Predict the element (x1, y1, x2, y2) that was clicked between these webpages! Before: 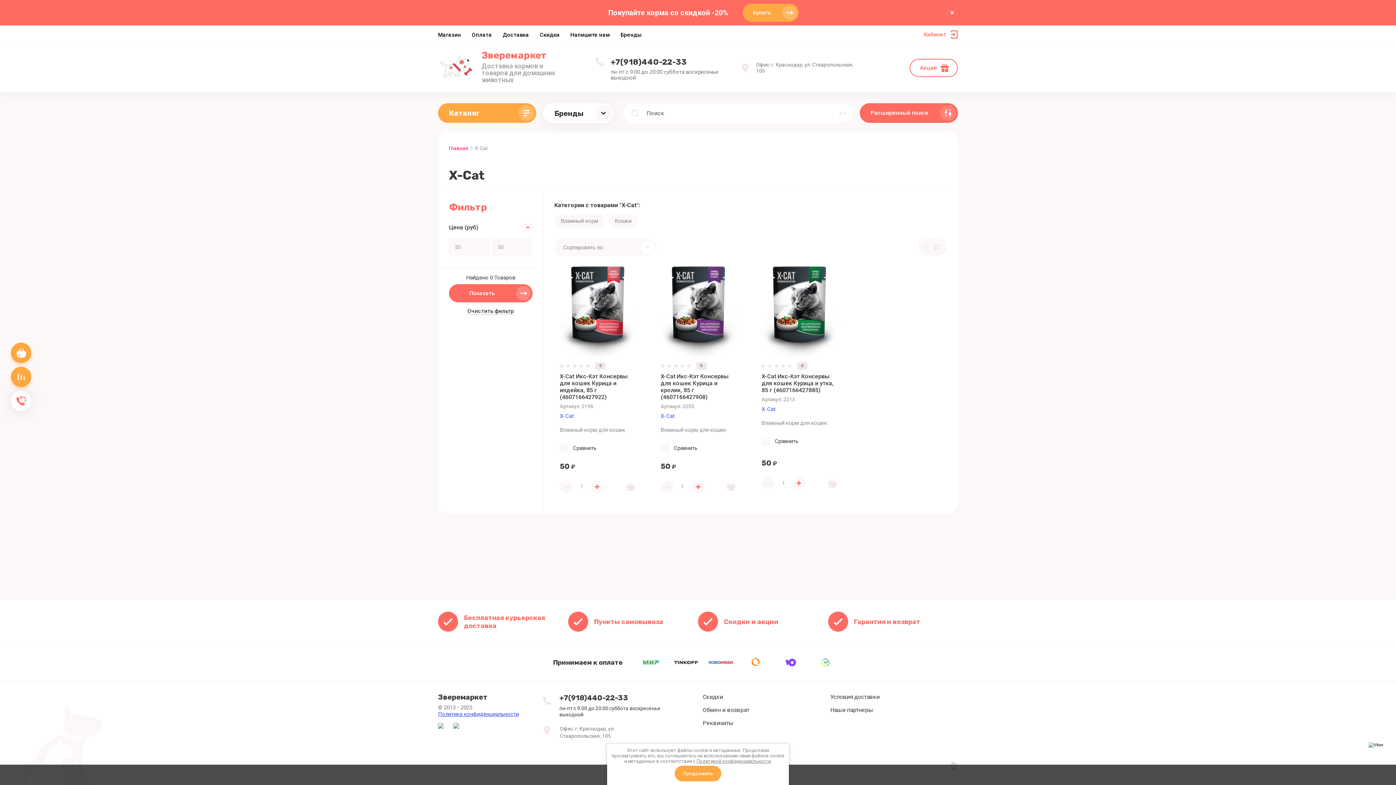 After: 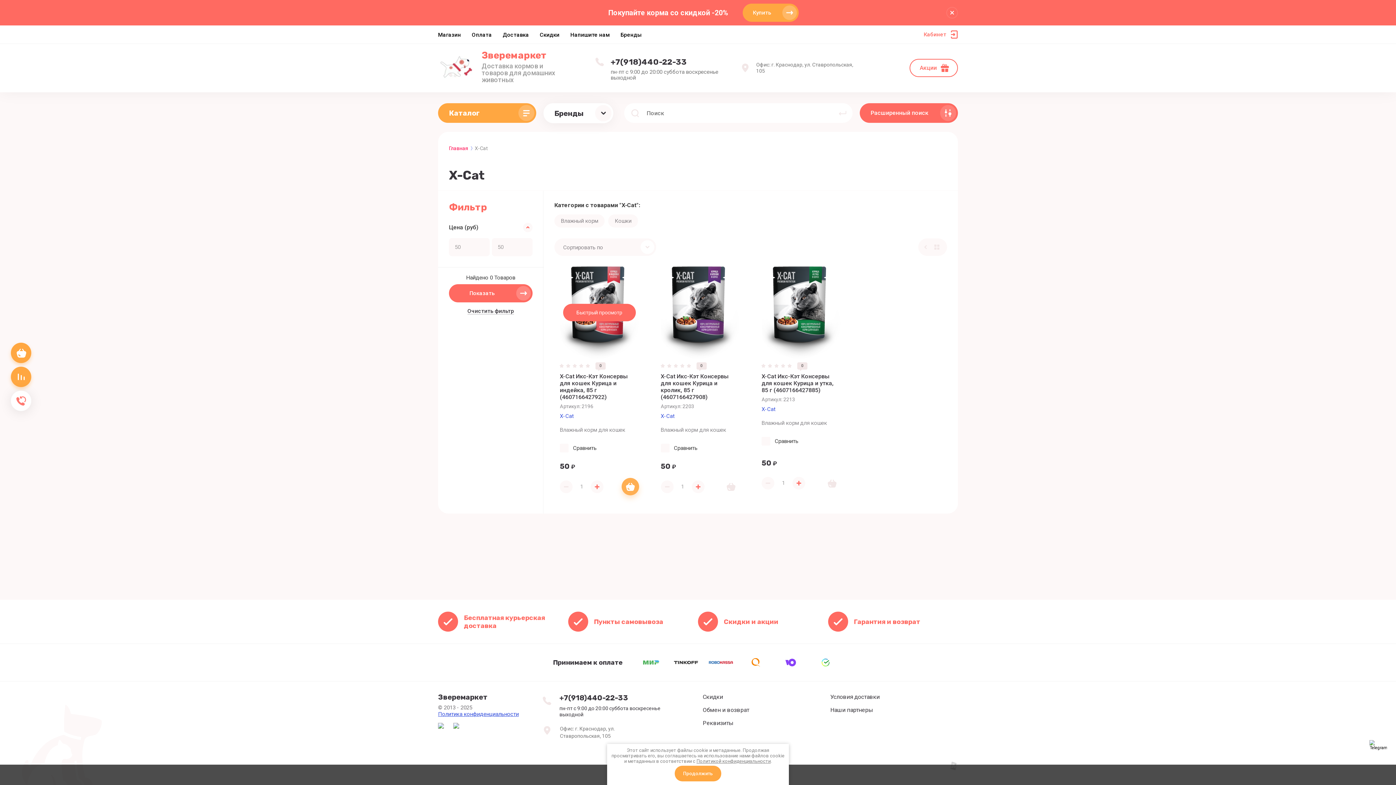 Action: bbox: (621, 478, 639, 495) label: В корзину